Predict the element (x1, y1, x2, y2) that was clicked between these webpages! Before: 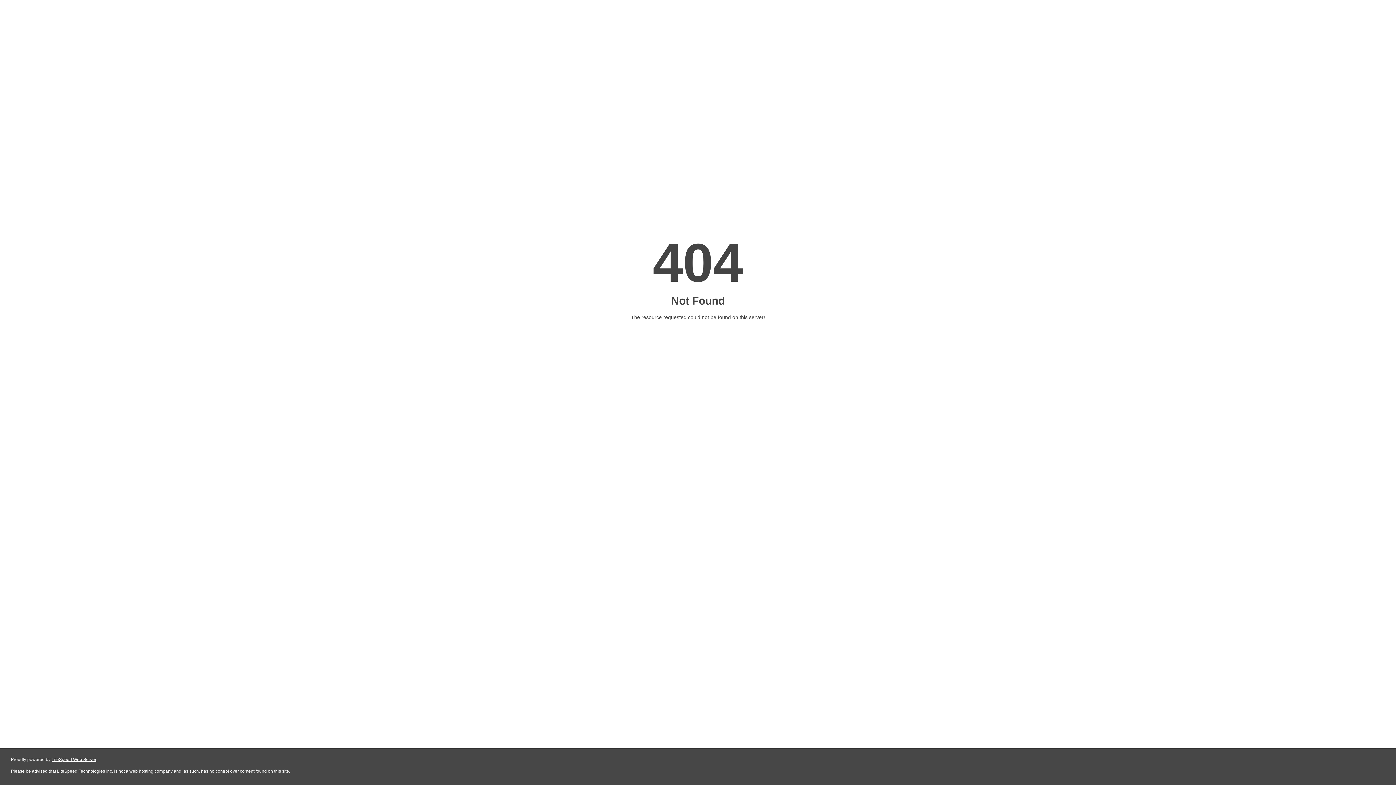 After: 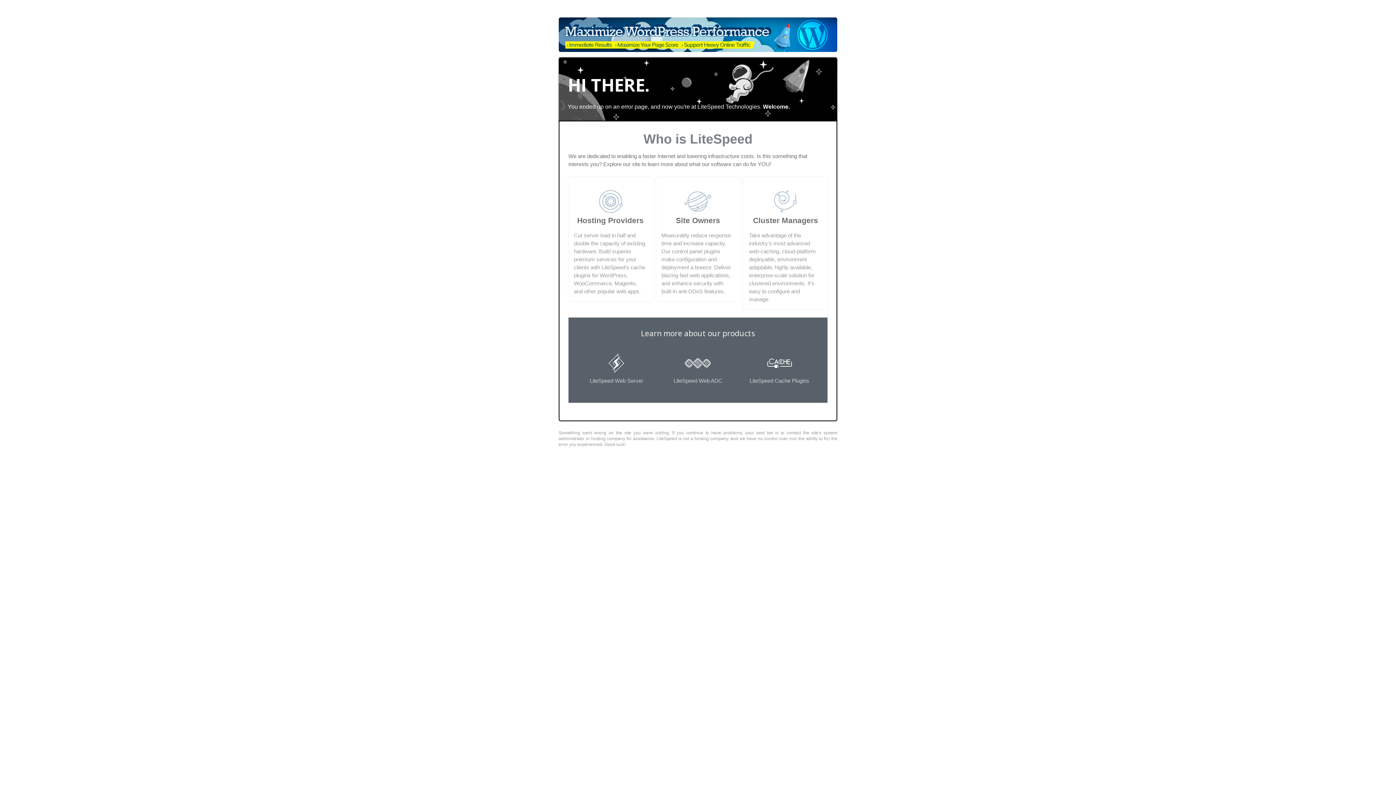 Action: label: LiteSpeed Web Server bbox: (51, 757, 96, 762)